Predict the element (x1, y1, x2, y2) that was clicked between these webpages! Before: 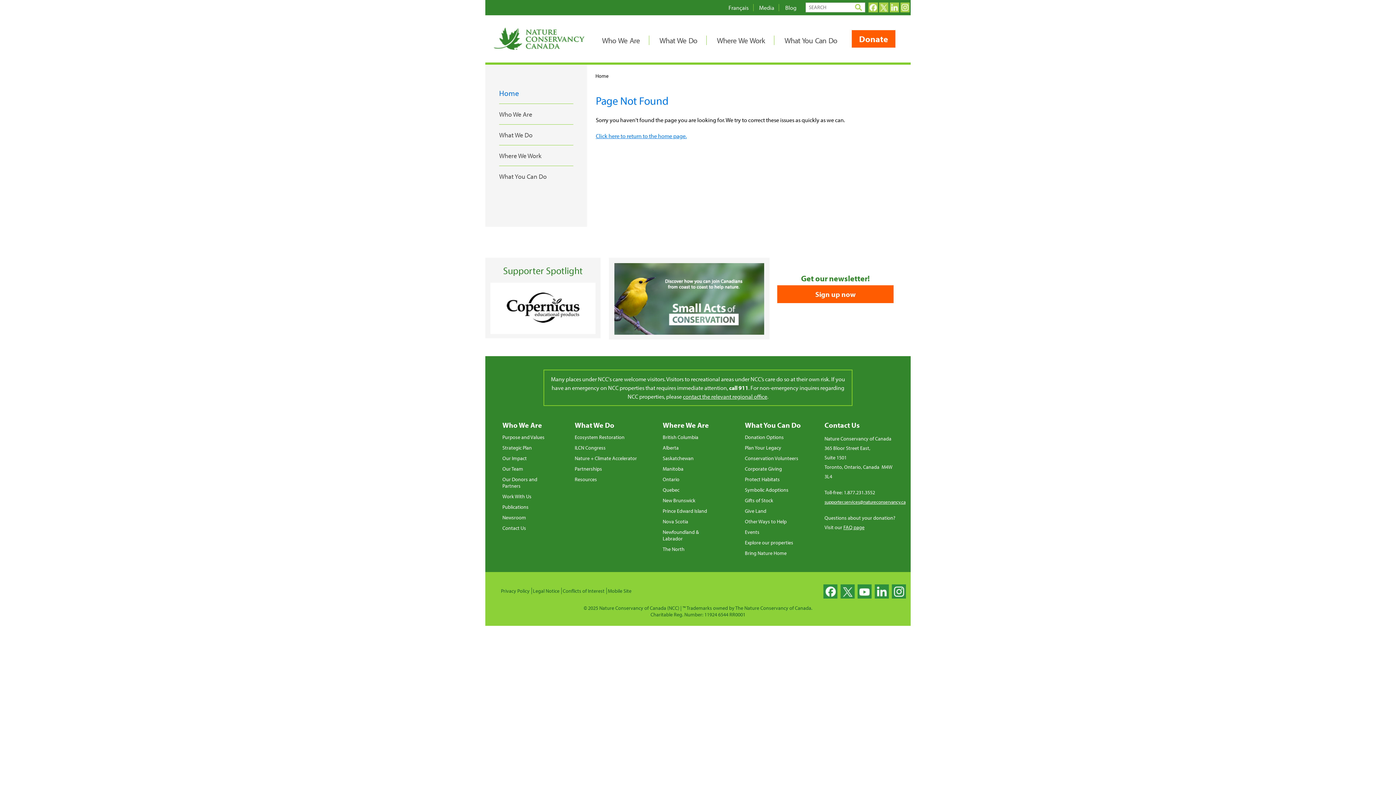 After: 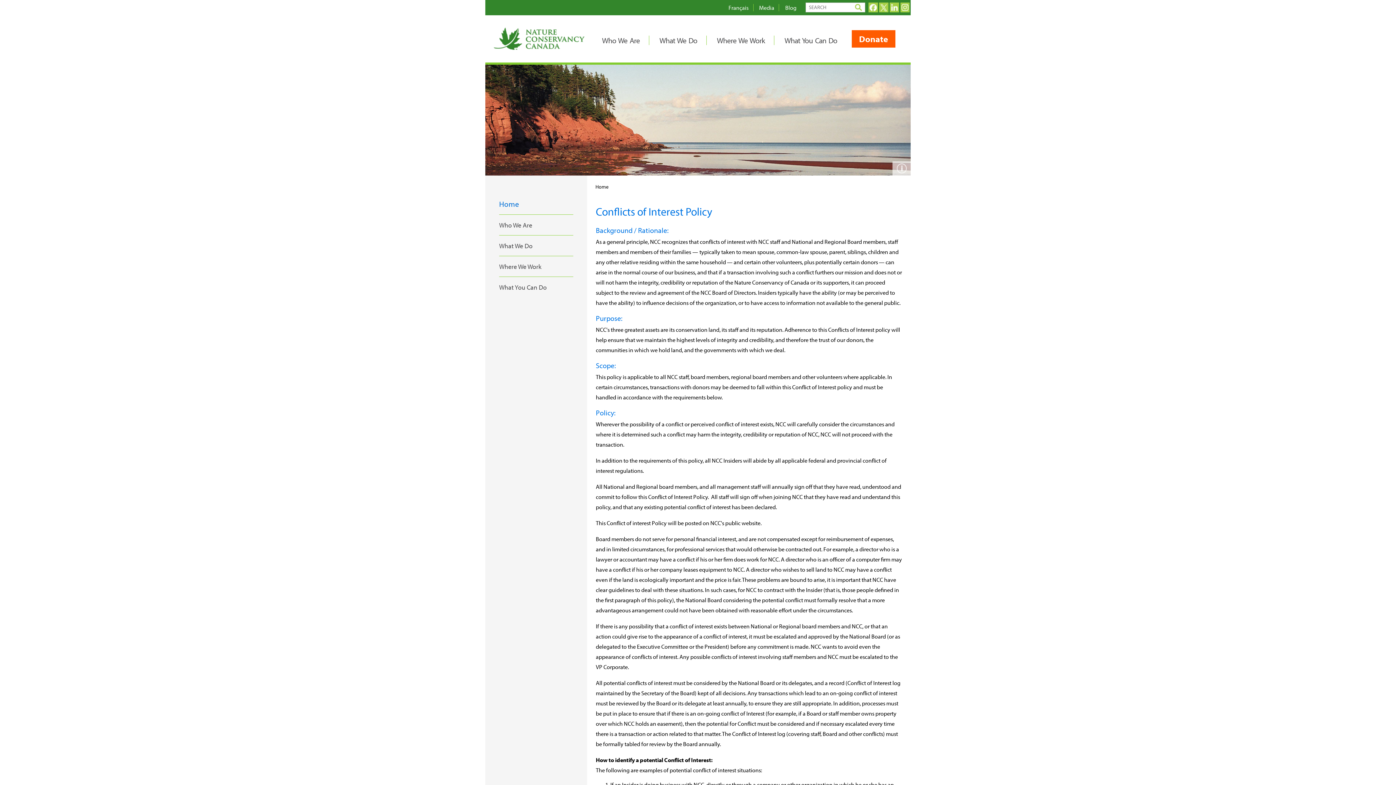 Action: label: Conflicts of Interest bbox: (562, 588, 606, 594)